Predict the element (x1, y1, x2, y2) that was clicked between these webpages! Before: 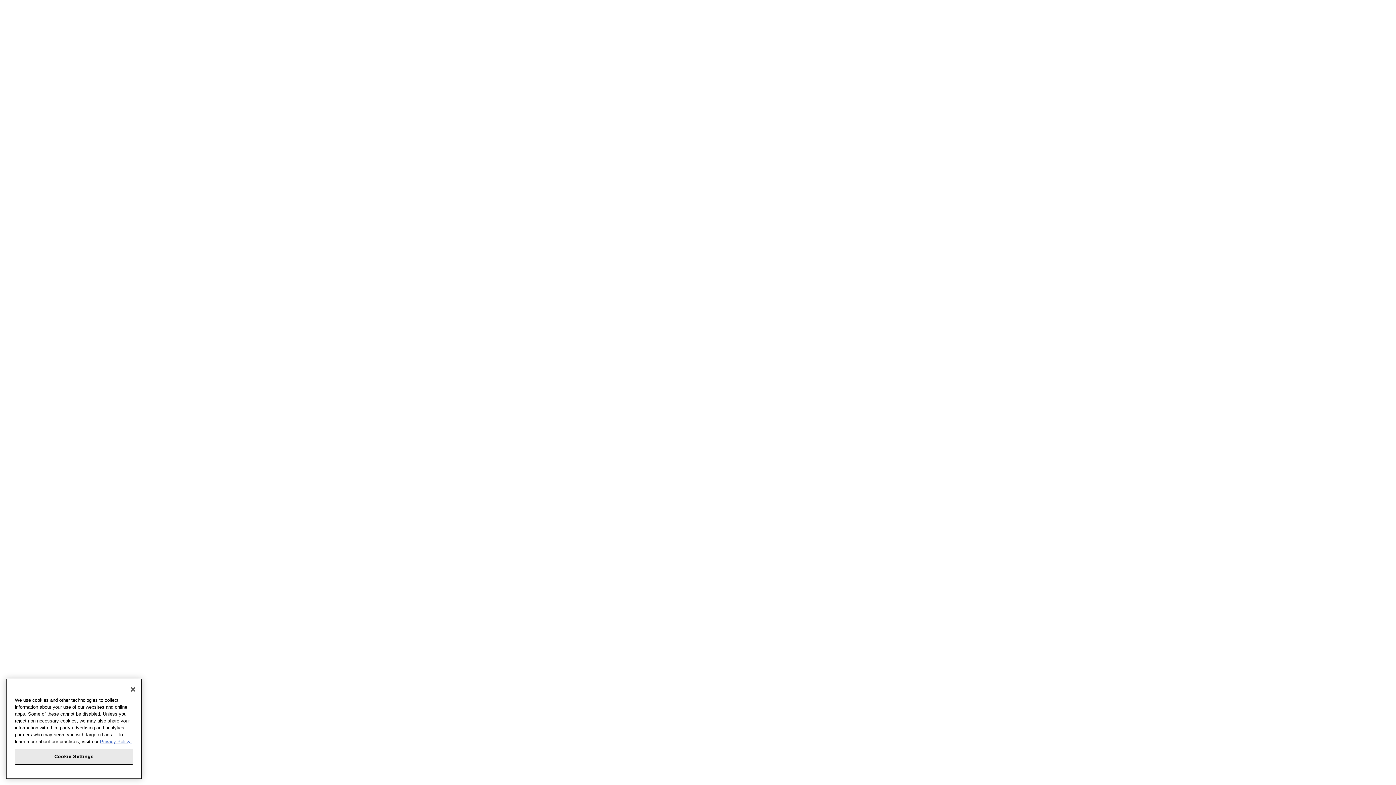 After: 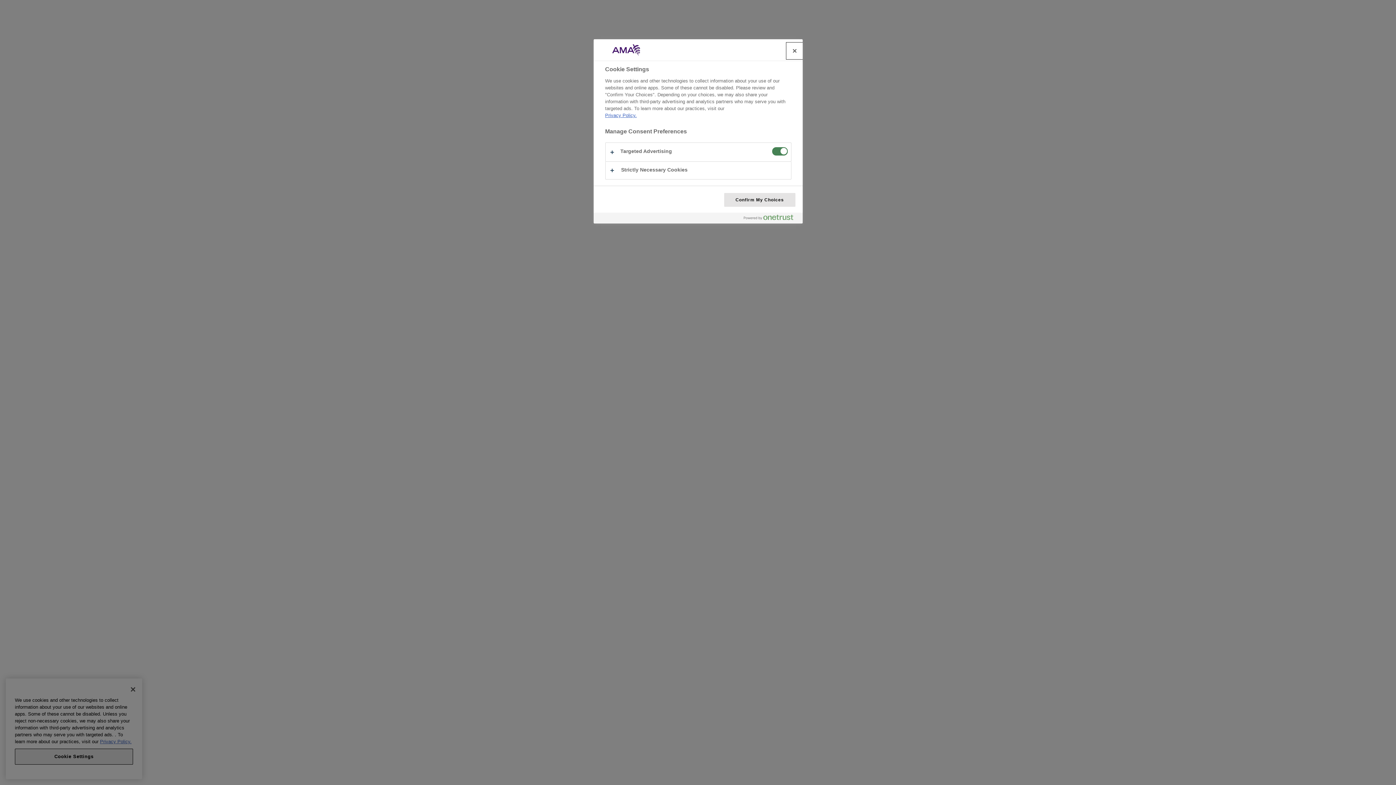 Action: label: Cookie Settings bbox: (14, 752, 133, 768)